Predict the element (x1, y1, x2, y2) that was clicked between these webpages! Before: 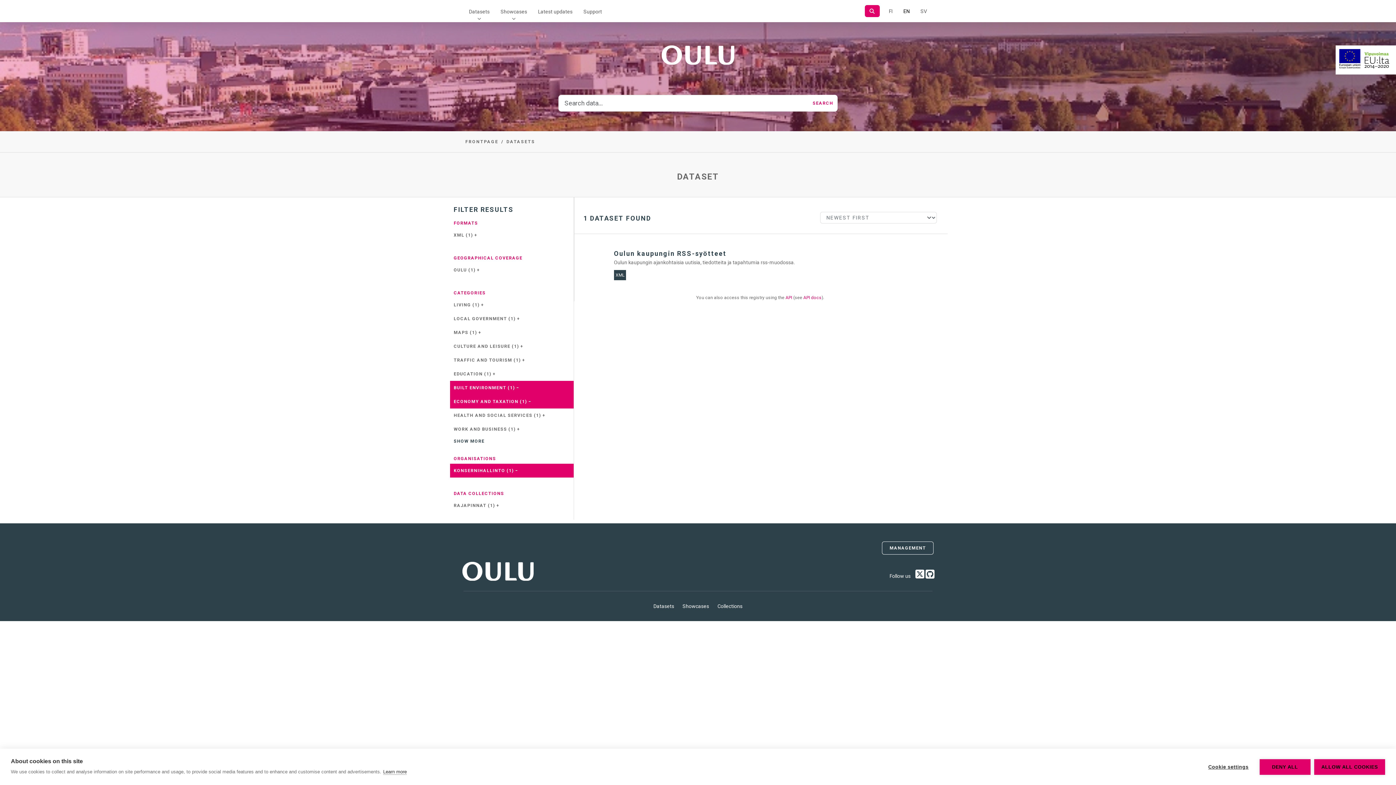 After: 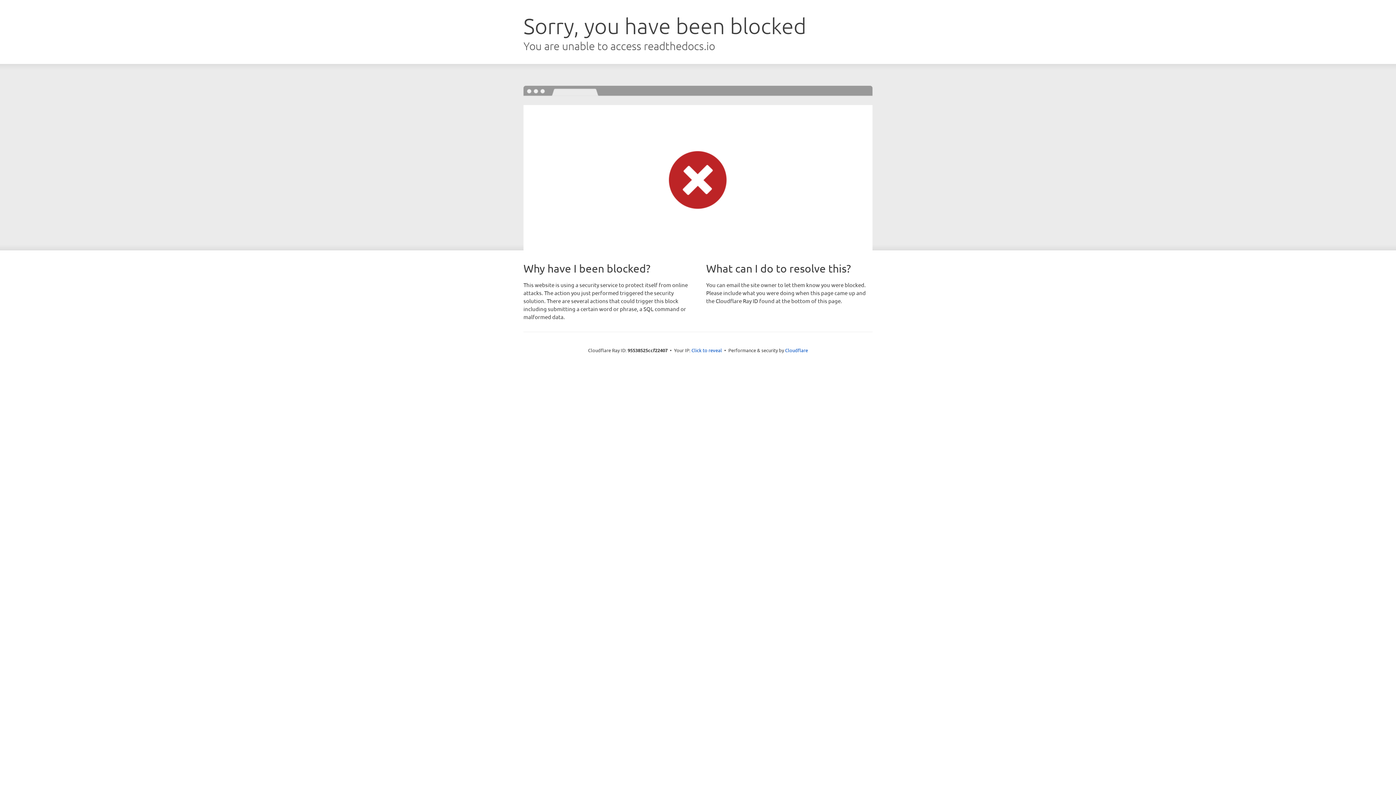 Action: label: API docs bbox: (803, 295, 821, 300)